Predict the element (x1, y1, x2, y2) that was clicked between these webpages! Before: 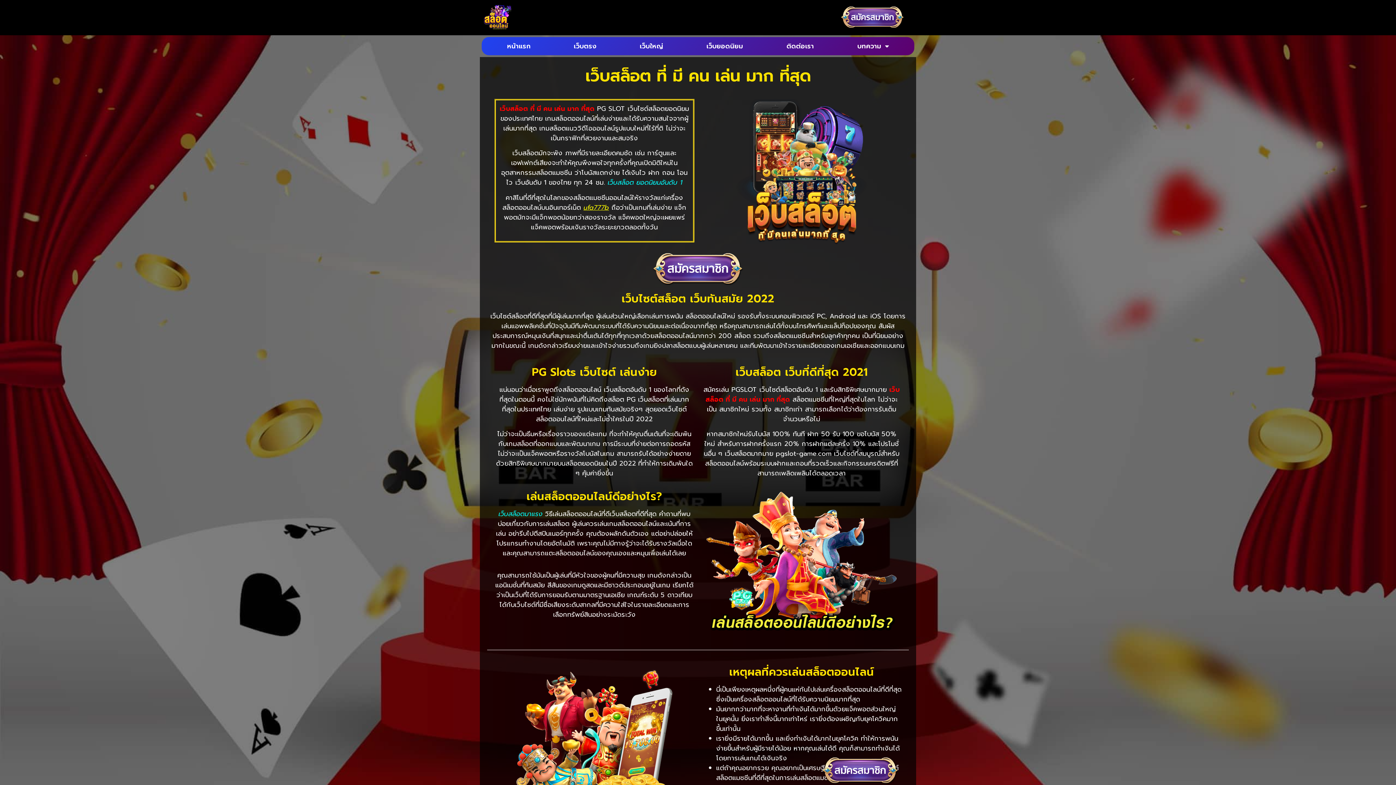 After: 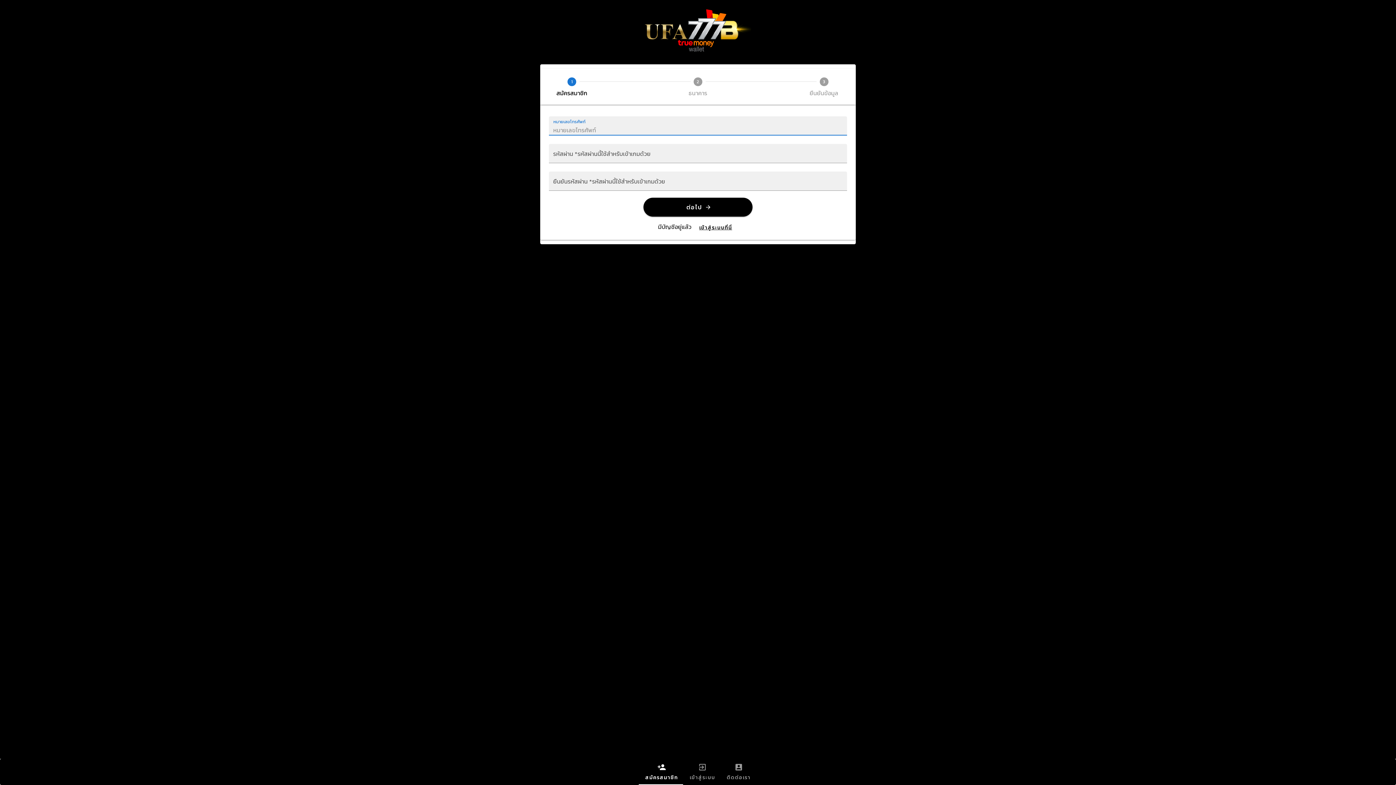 Action: bbox: (822, 757, 899, 785)